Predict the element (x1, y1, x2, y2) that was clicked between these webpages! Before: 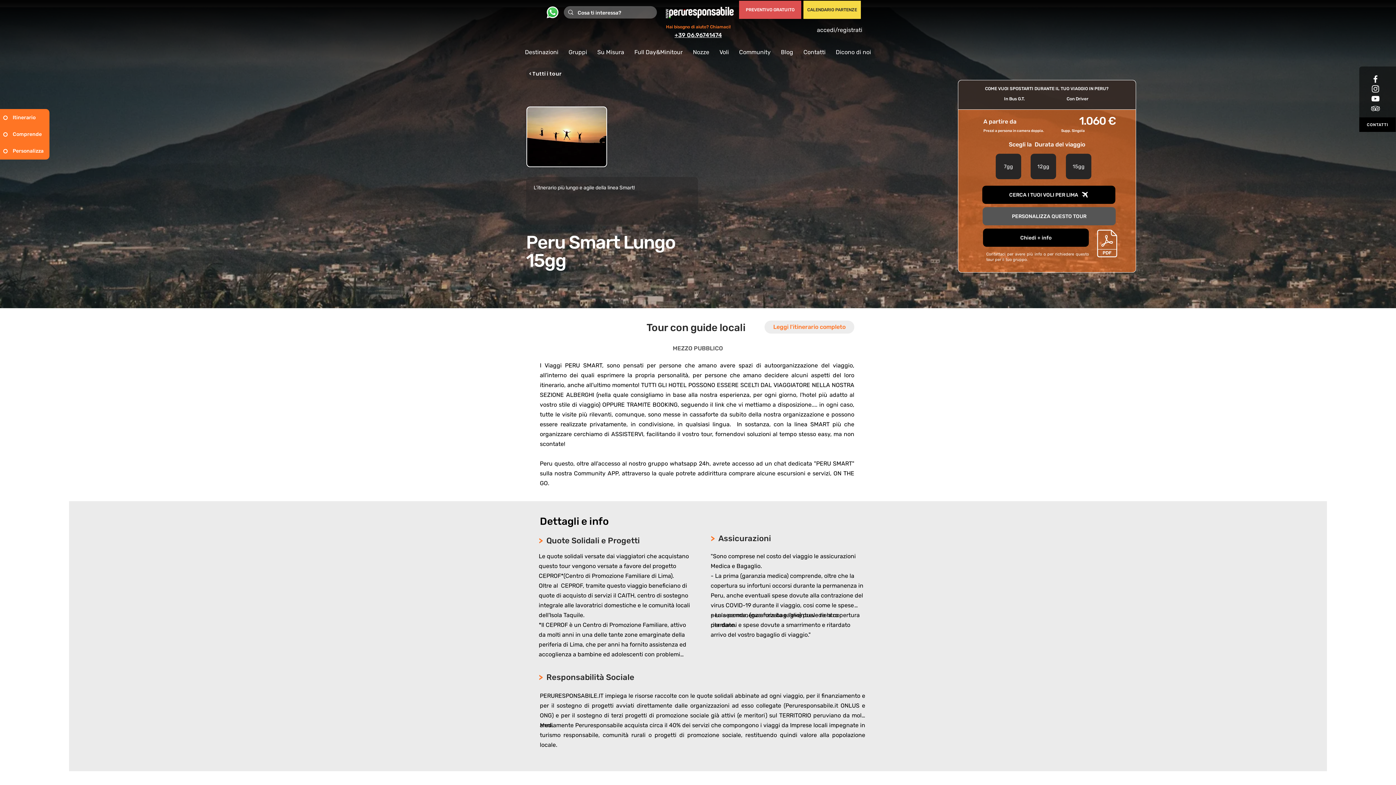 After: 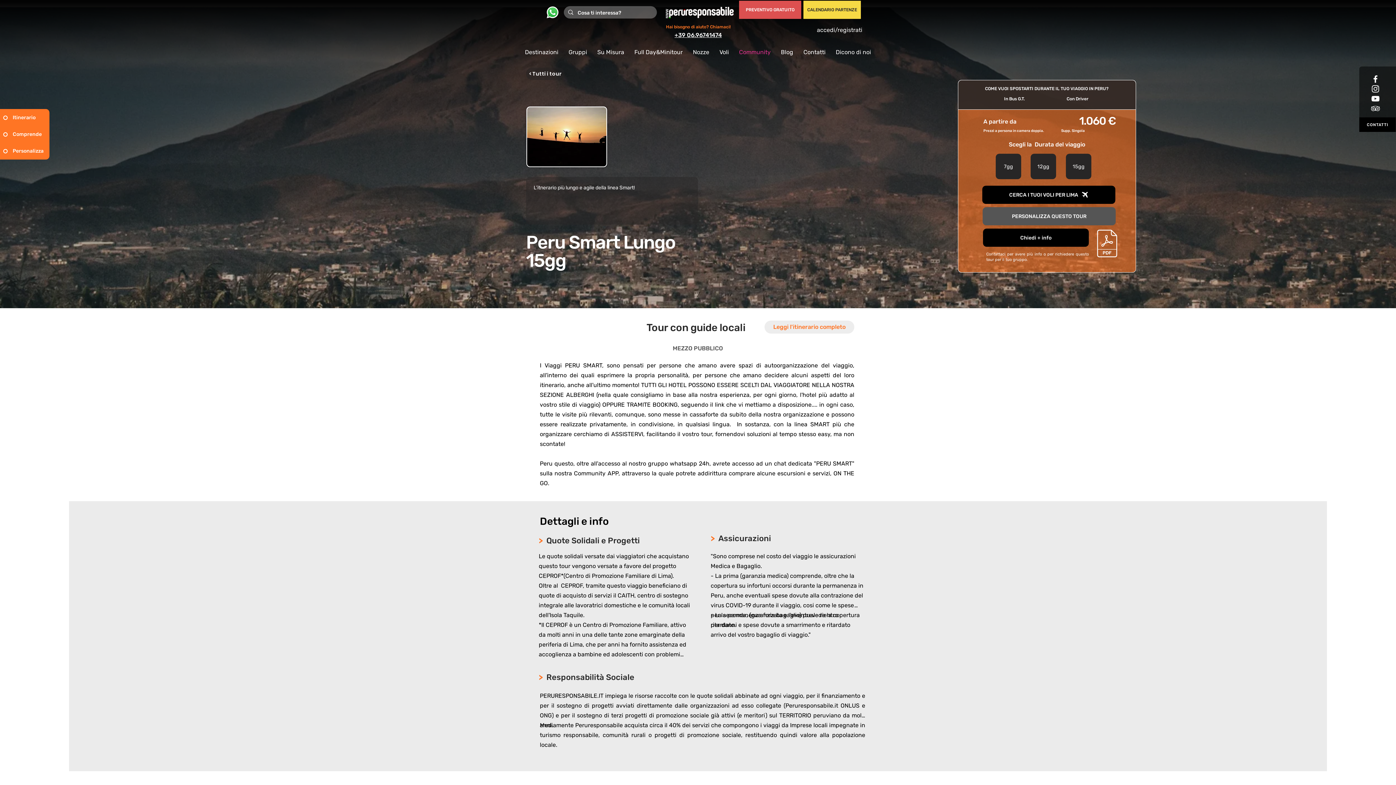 Action: label: Community bbox: (734, 44, 776, 60)